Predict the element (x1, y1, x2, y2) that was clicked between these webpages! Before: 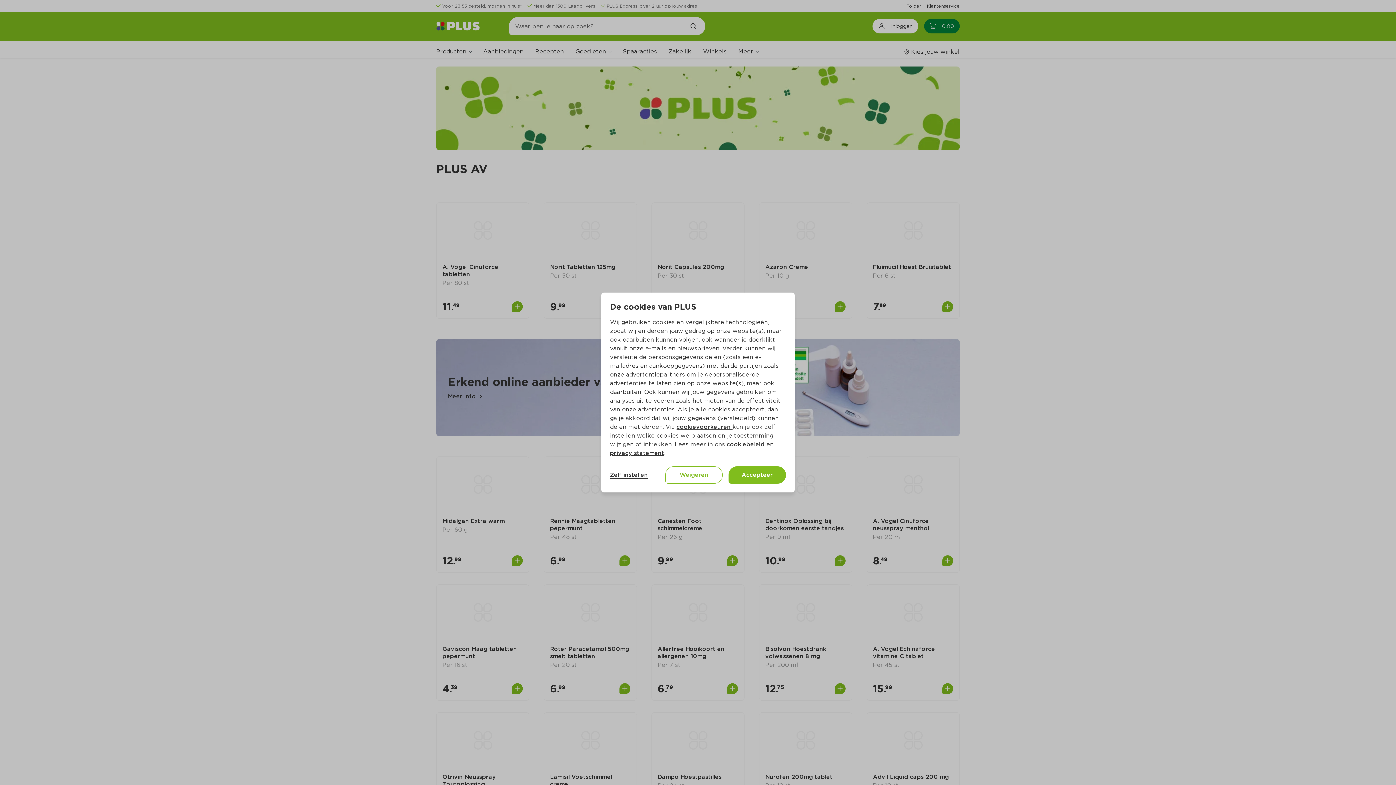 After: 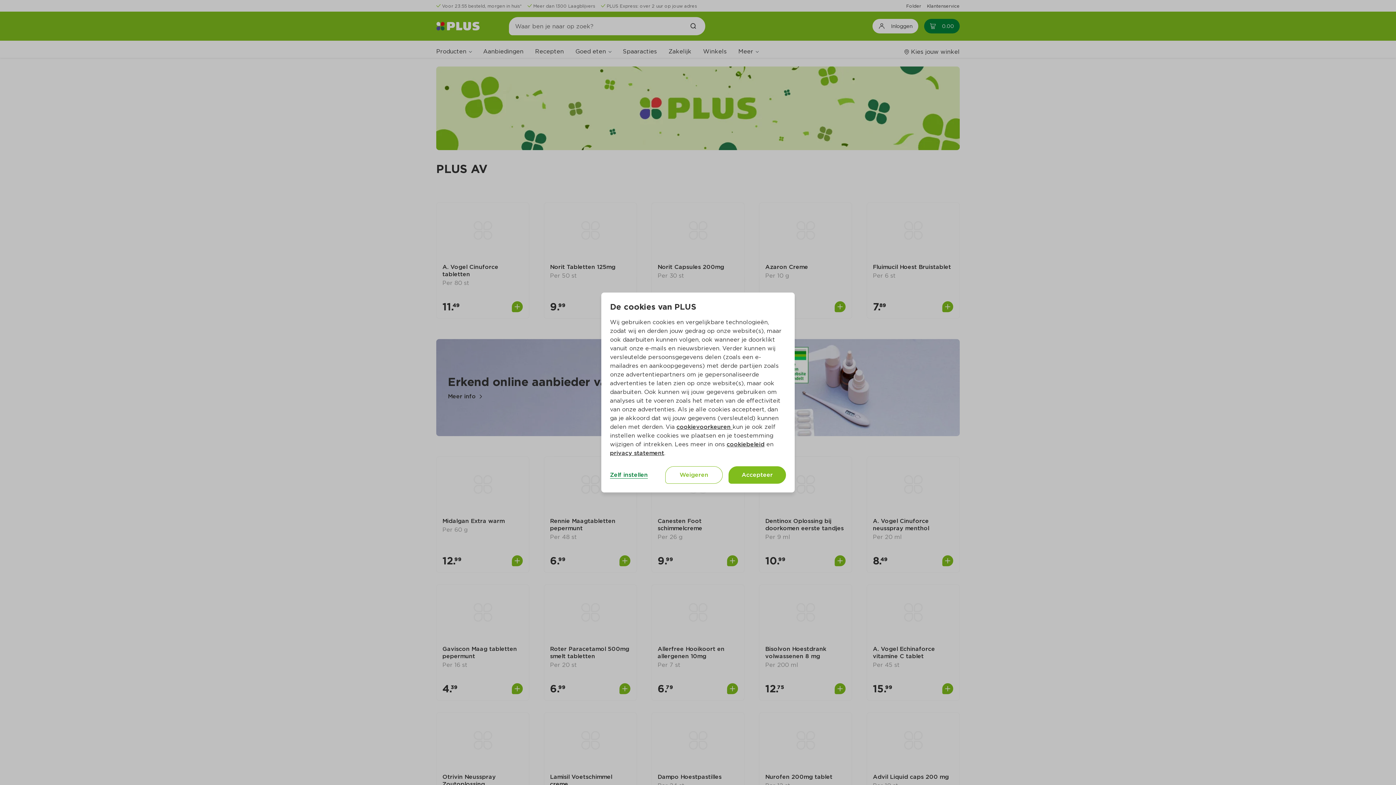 Action: label: Zelf instellen bbox: (610, 471, 648, 478)